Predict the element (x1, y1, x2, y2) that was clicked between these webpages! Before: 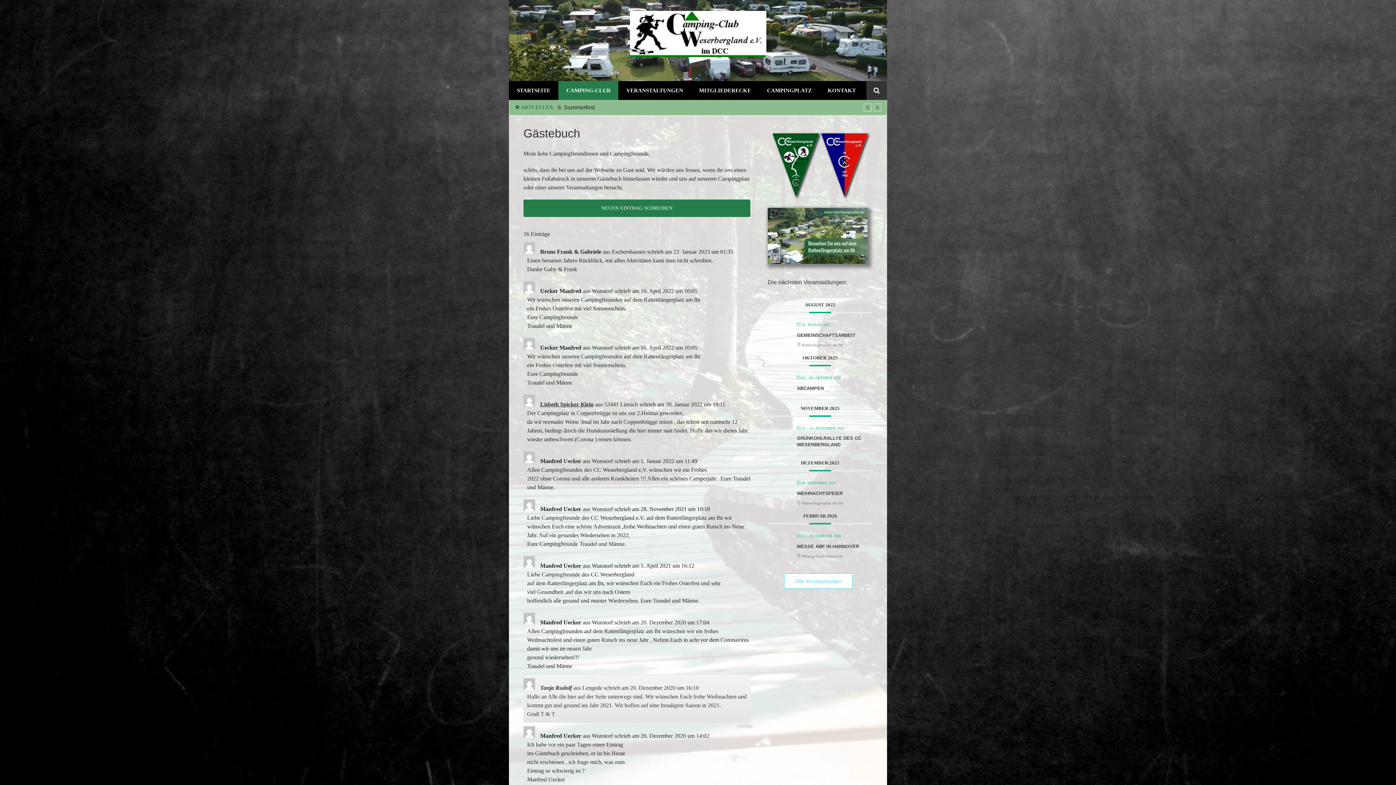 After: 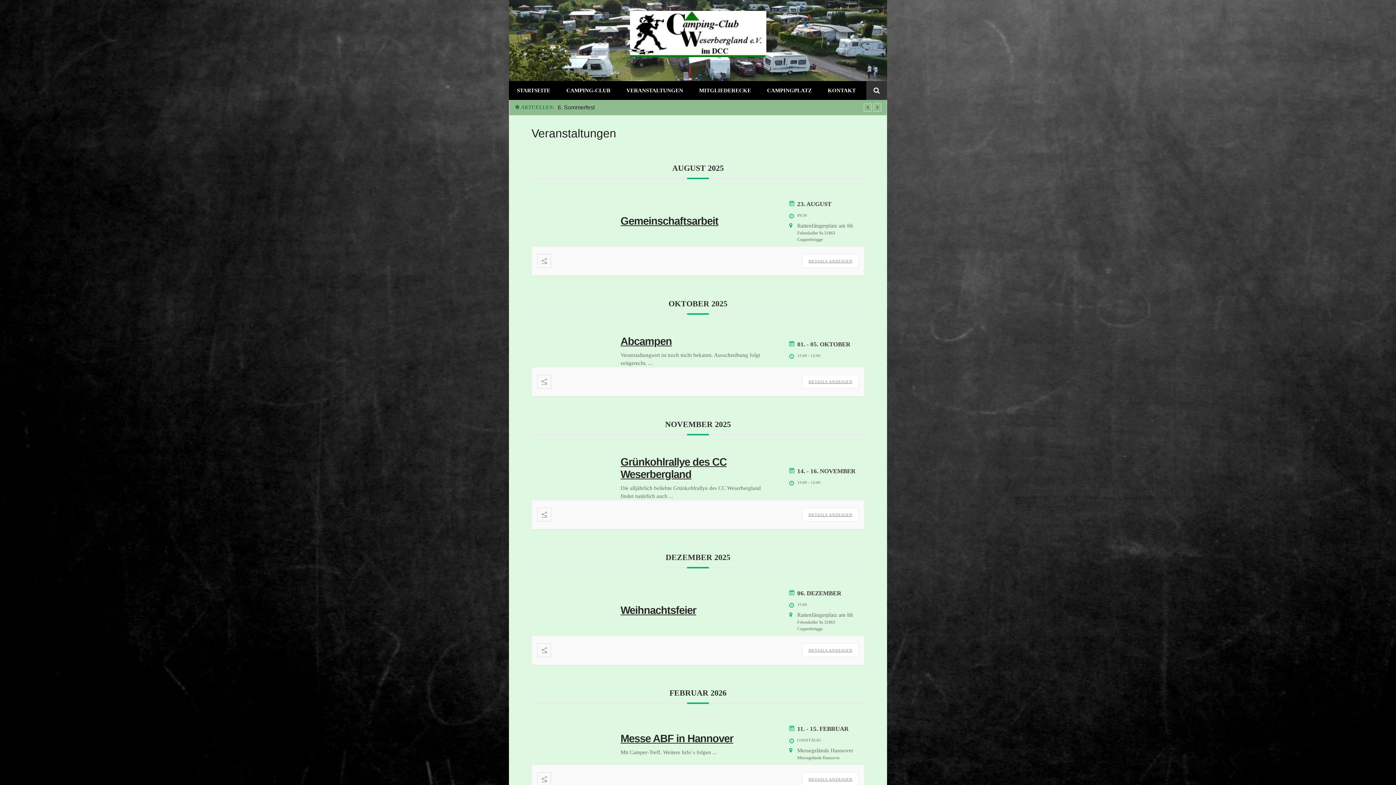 Action: bbox: (784, 573, 852, 589) label: Alle Veranstaltungen